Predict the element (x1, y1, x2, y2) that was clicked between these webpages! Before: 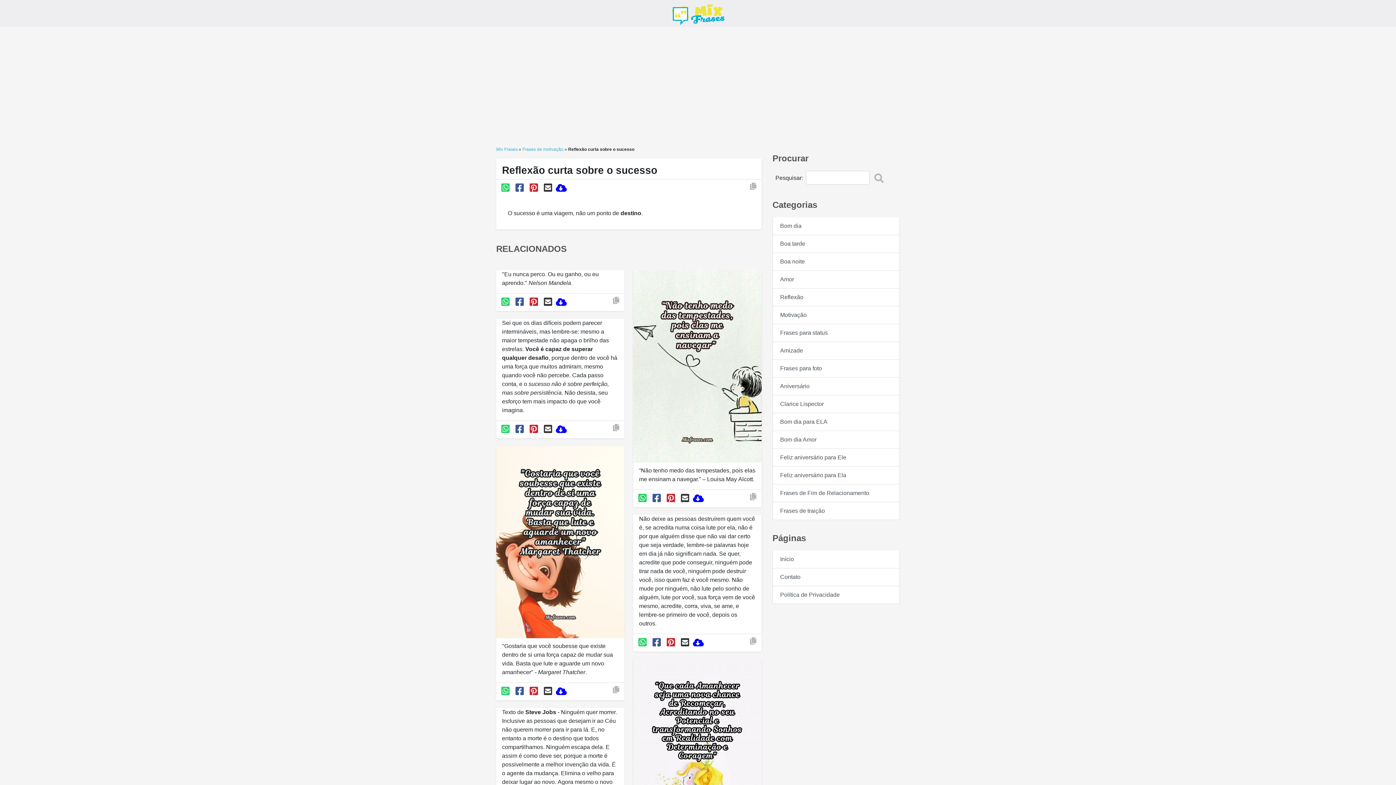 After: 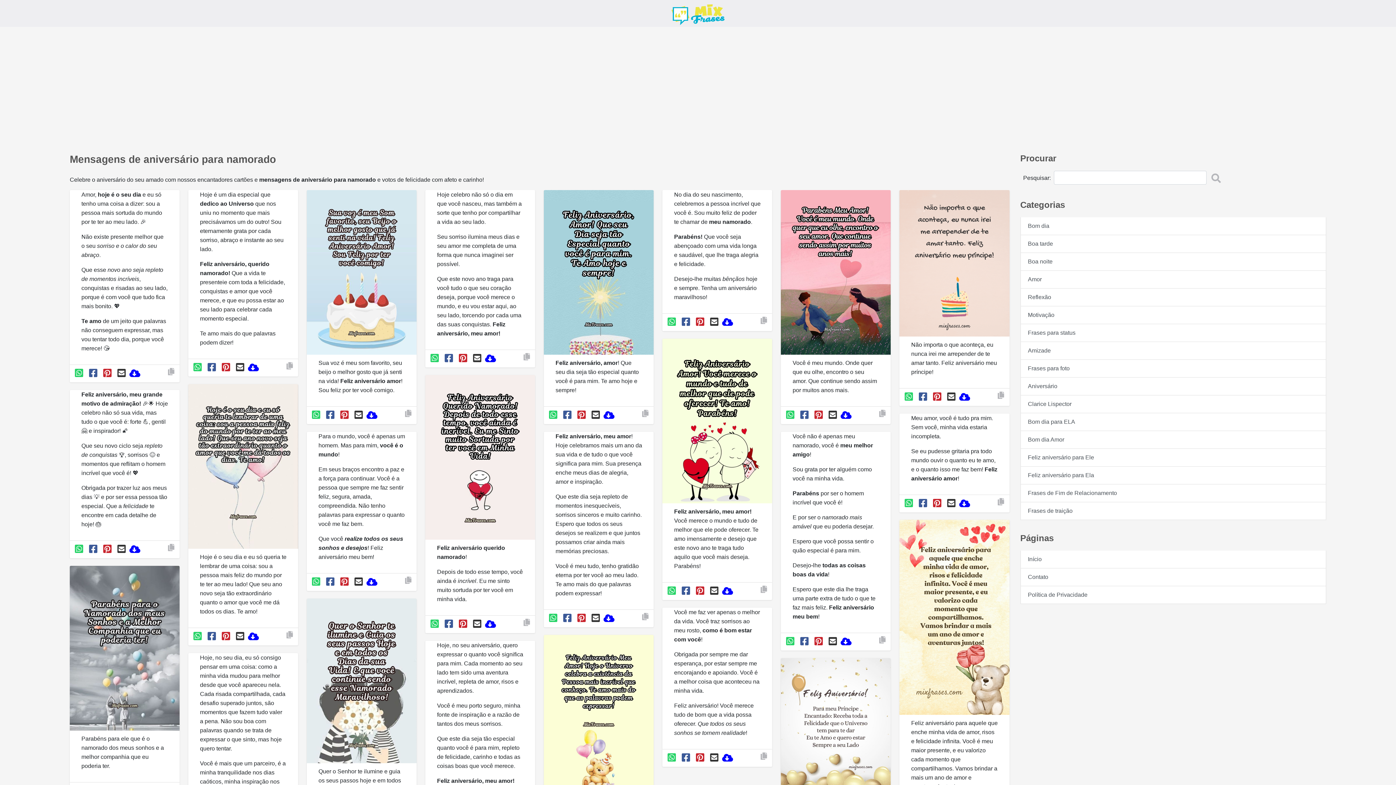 Action: label: Feliz aniversário para Ele bbox: (772, 449, 900, 466)